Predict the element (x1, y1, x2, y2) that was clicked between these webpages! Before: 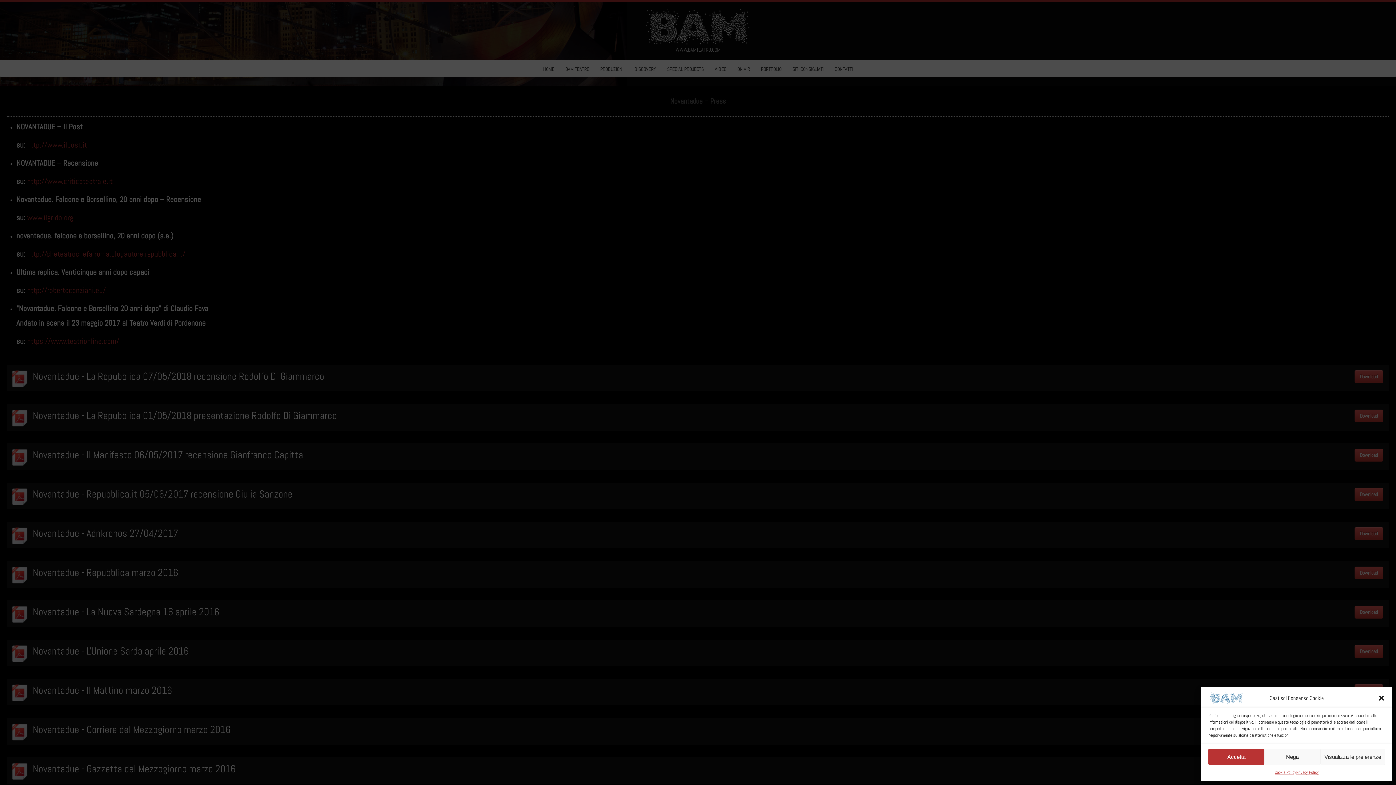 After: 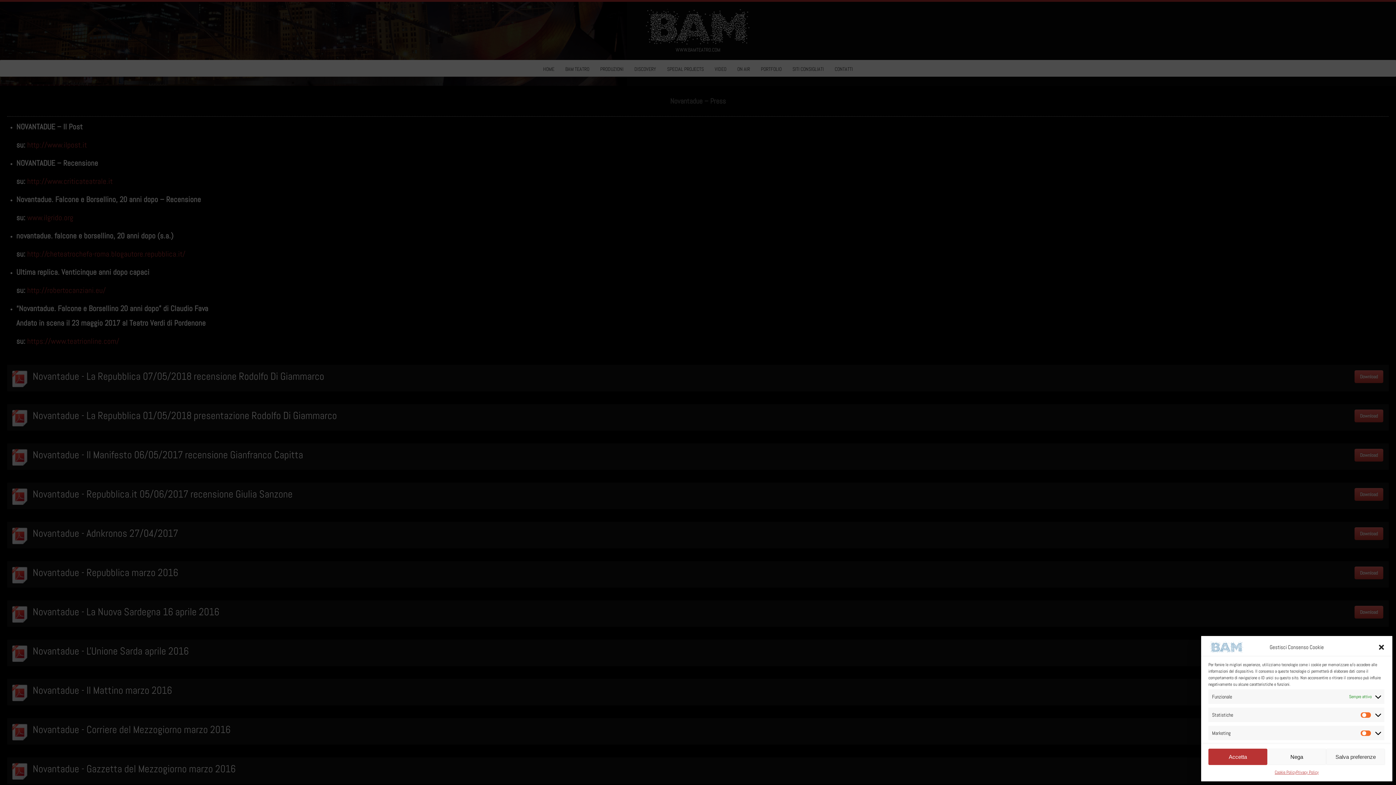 Action: label: Visualizza le preferenze bbox: (1320, 749, 1385, 765)